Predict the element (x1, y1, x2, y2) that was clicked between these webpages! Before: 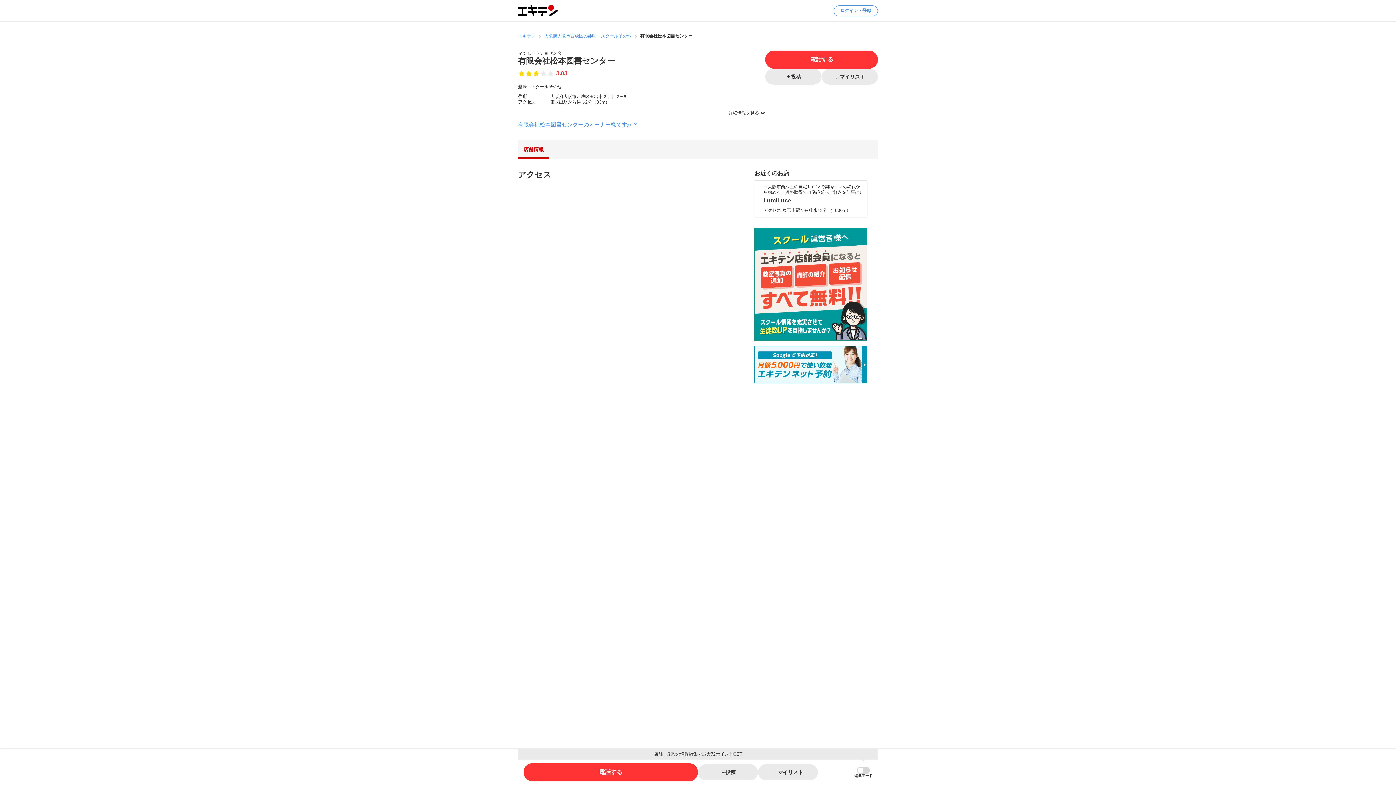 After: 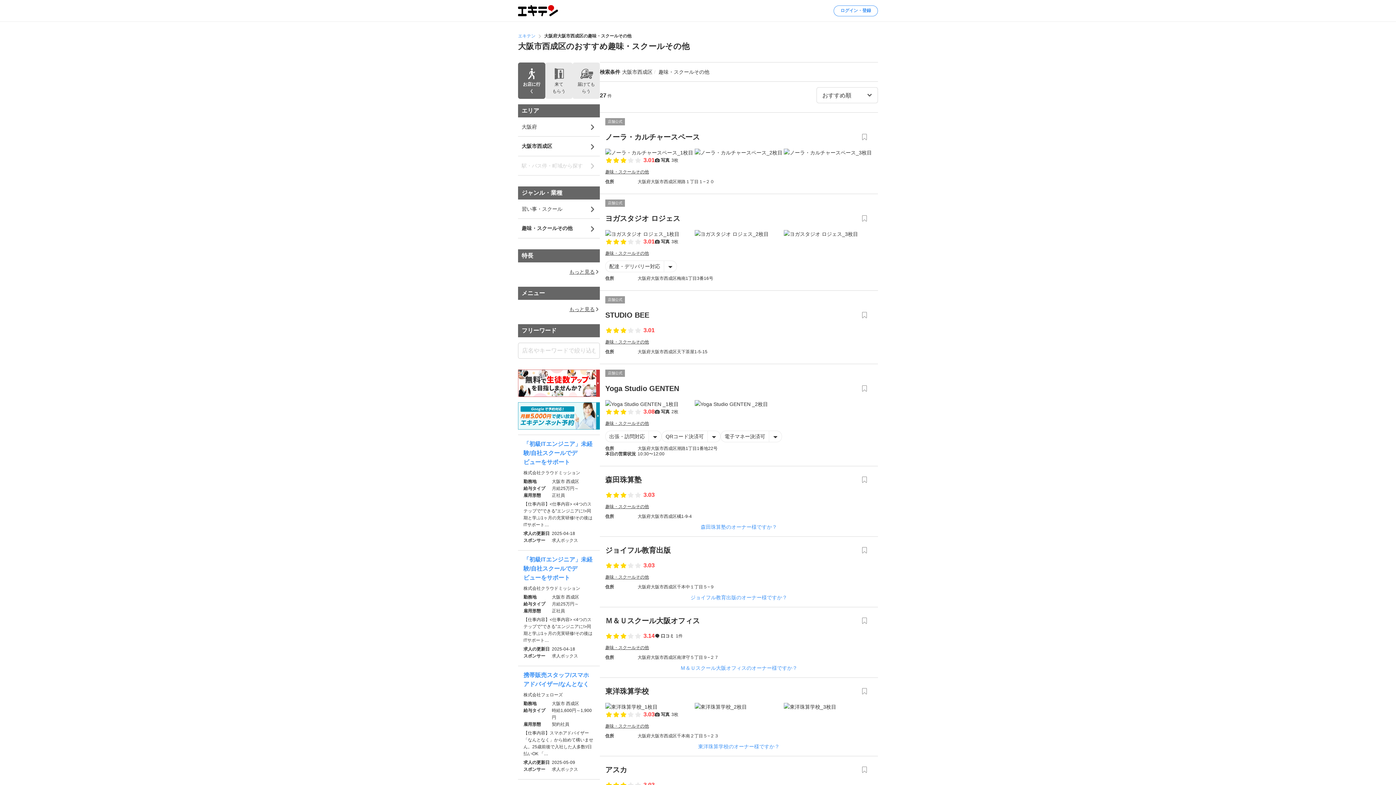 Action: bbox: (544, 32, 631, 39) label: 大阪府大阪市西成区の趣味・スクールその他